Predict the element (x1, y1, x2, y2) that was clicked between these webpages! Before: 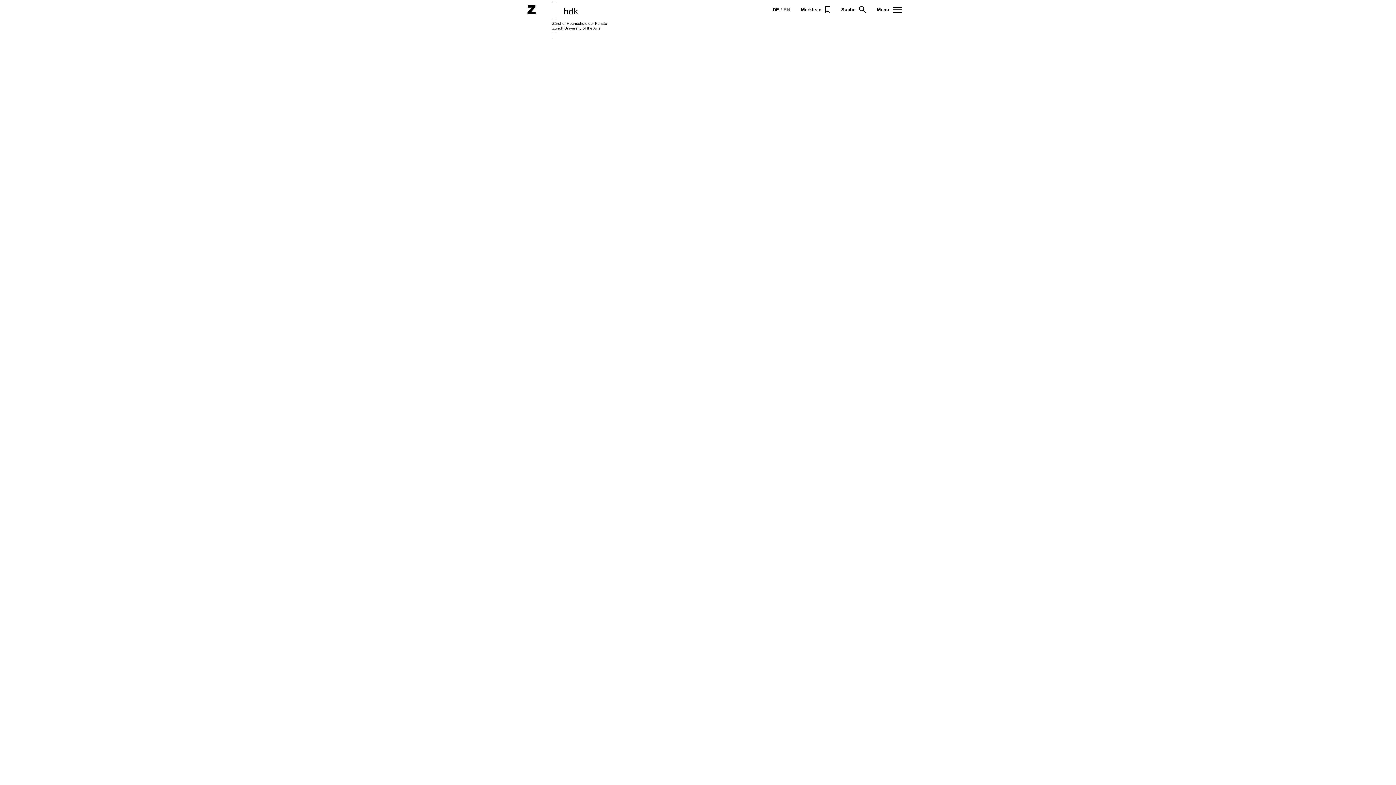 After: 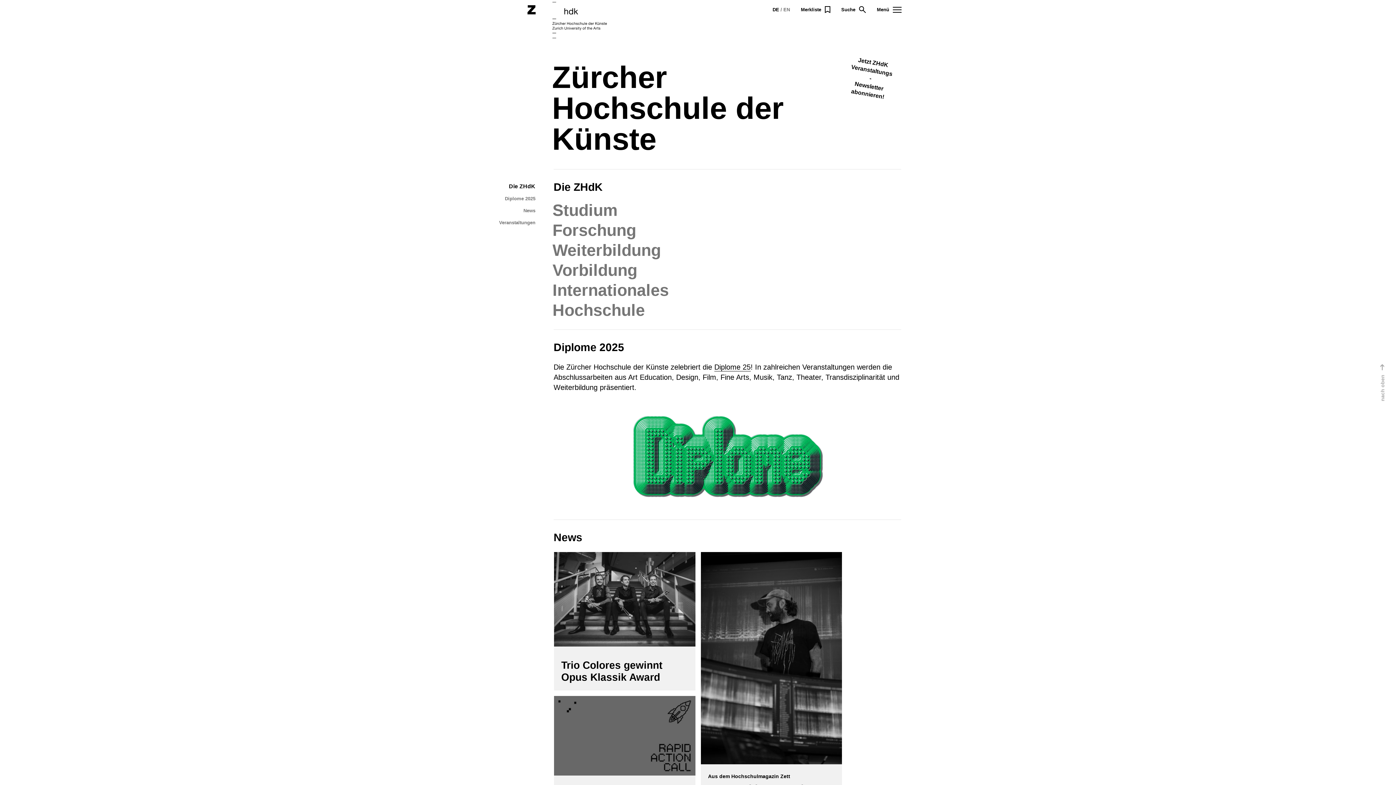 Action: bbox: (527, 1, 607, 38)